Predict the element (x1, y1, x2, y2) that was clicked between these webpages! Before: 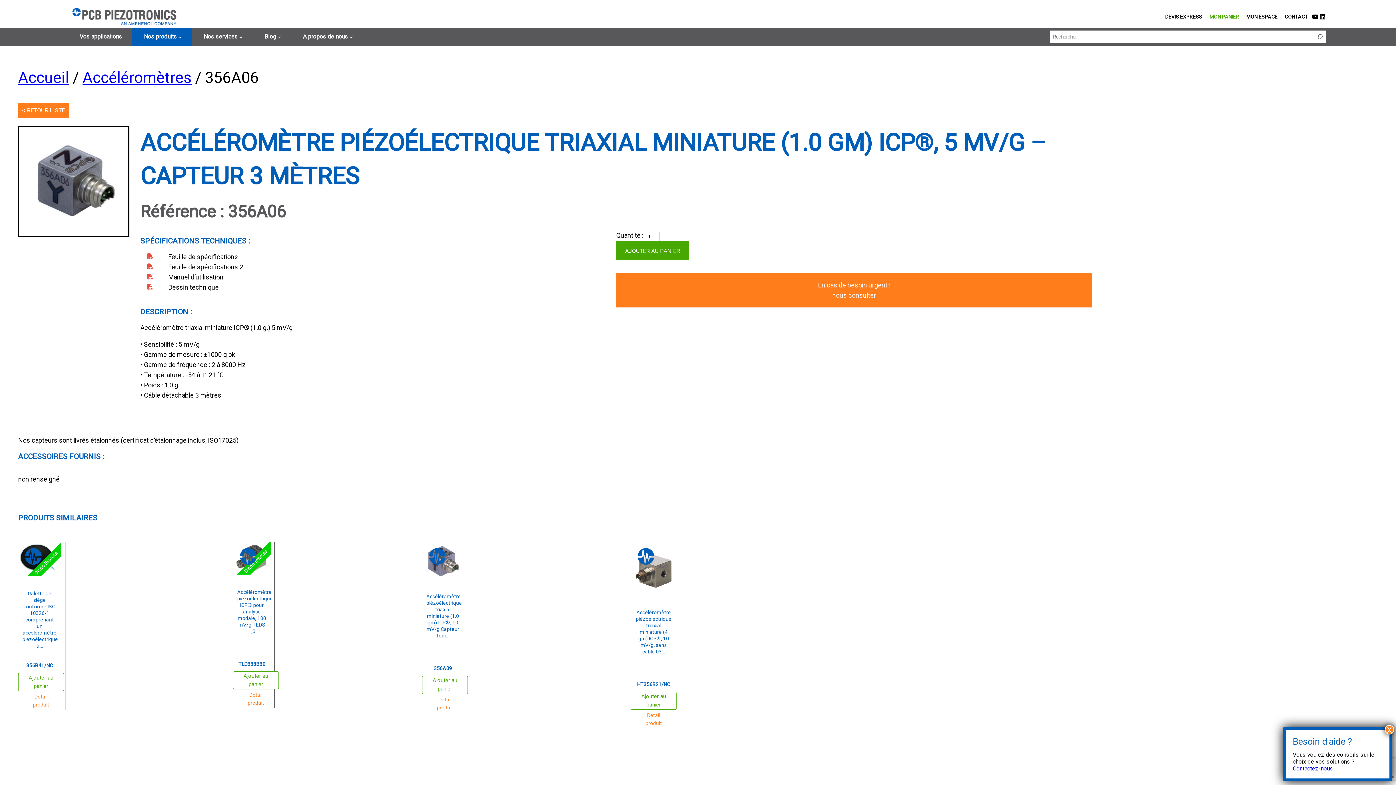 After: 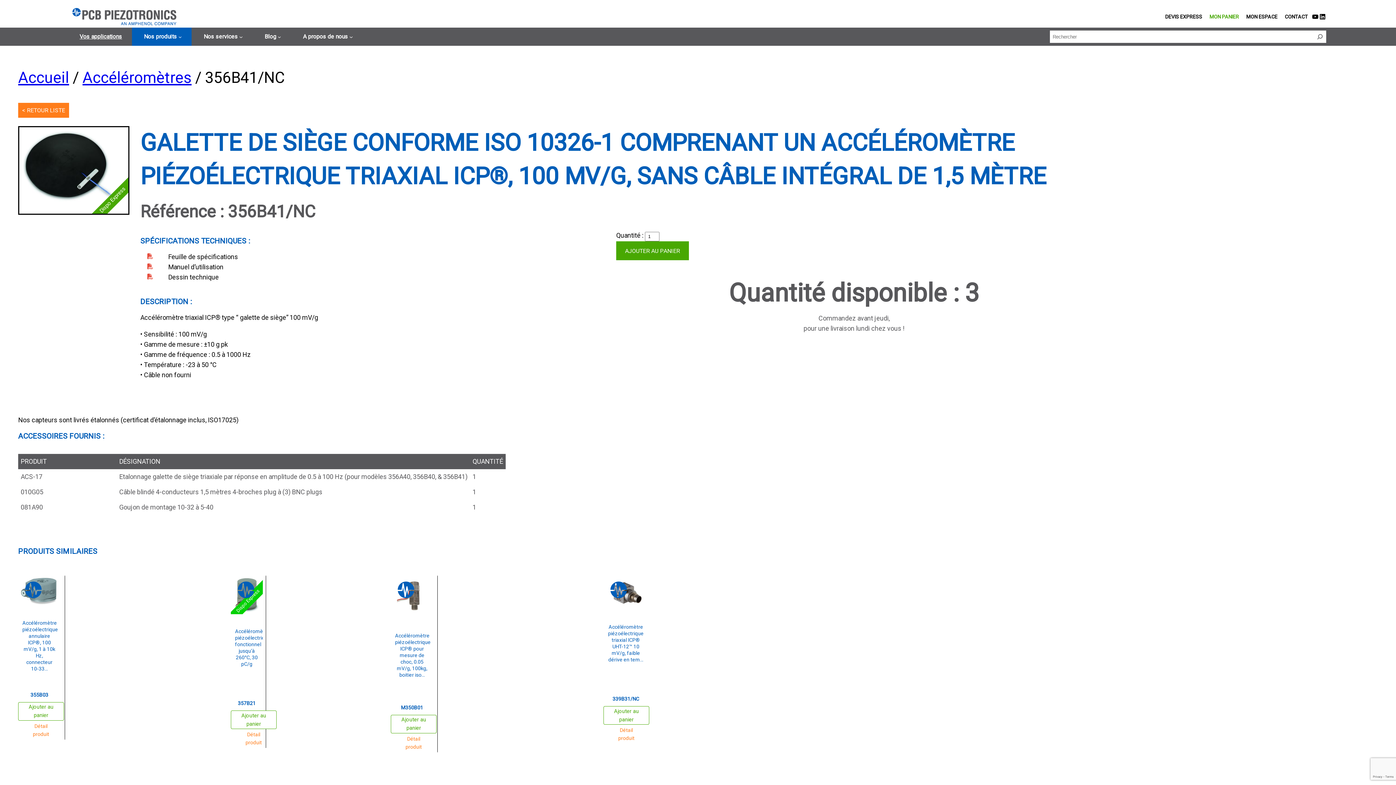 Action: bbox: (18, 542, 63, 681) label: Dispo Express
Galette de siège conforme ISO 10326-1 comprenant un accéléromètre piézoélectrique tr…
356B41/NC
Ajouter au panier
Détail produit